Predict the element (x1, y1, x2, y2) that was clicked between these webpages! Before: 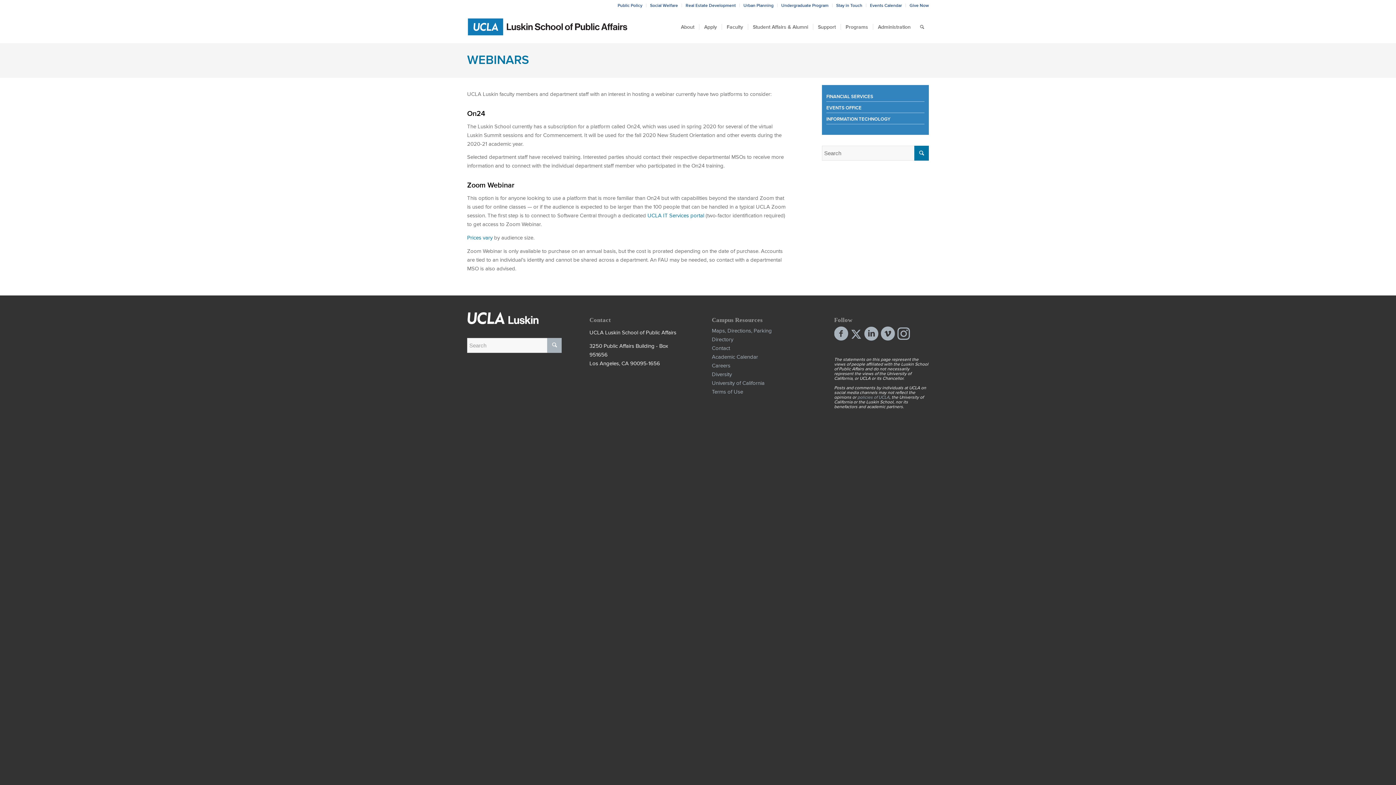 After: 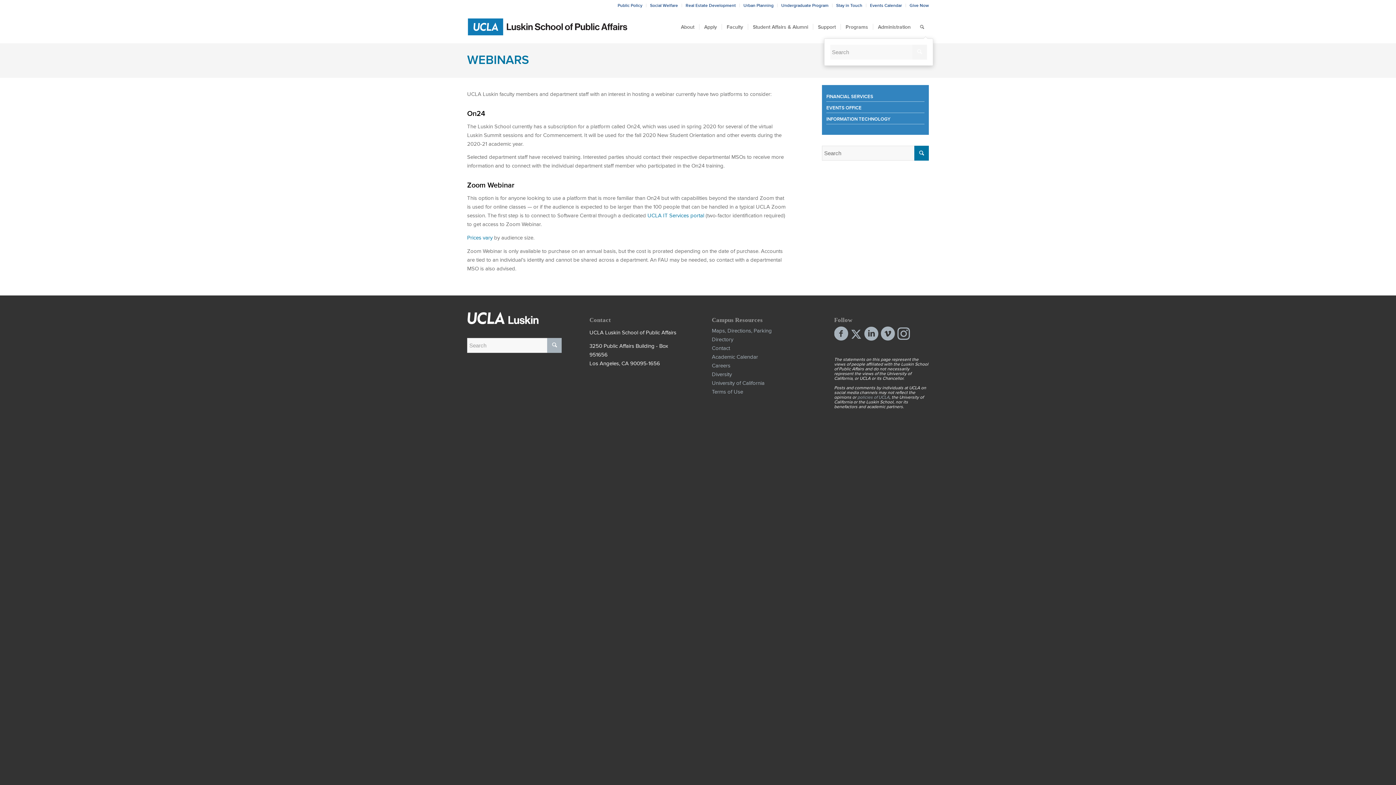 Action: label: Search bbox: (915, 10, 929, 43)